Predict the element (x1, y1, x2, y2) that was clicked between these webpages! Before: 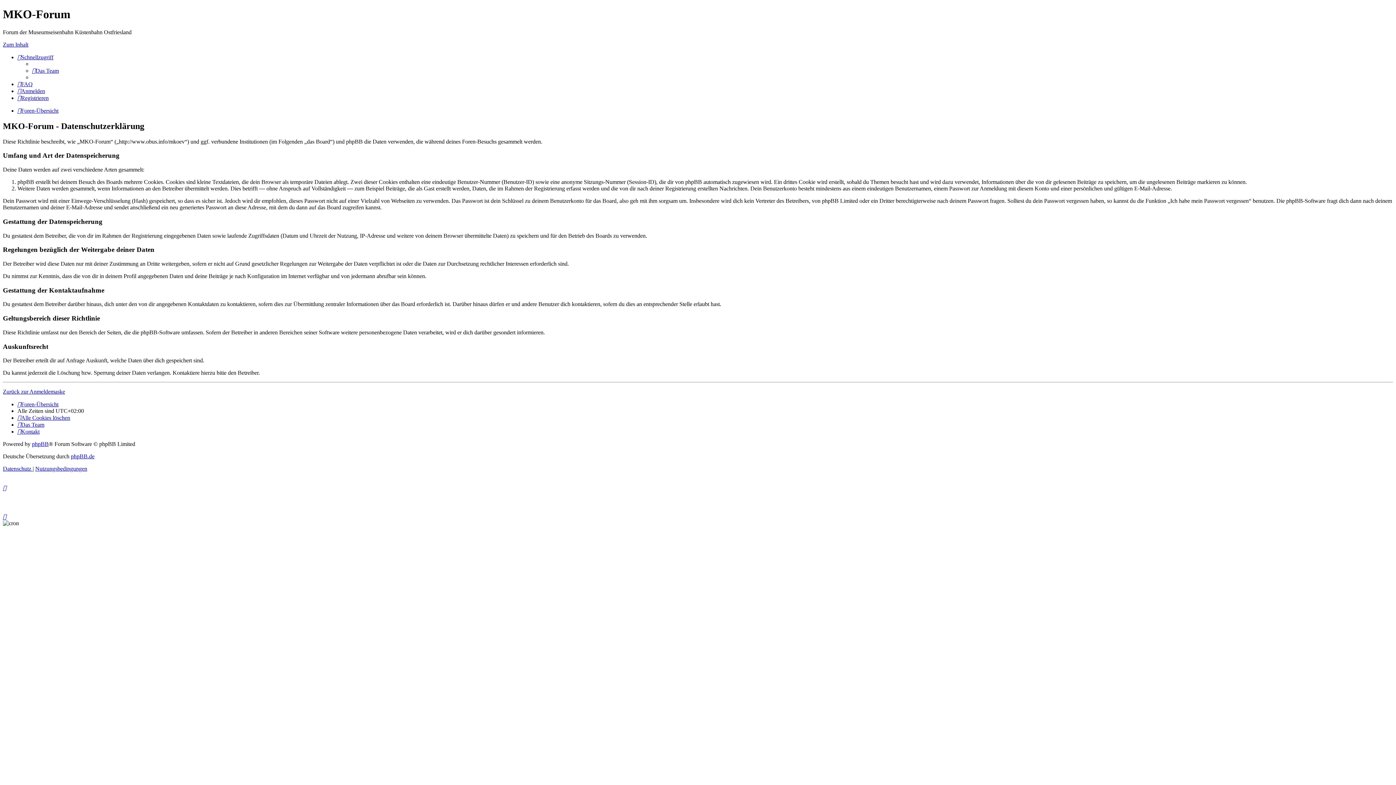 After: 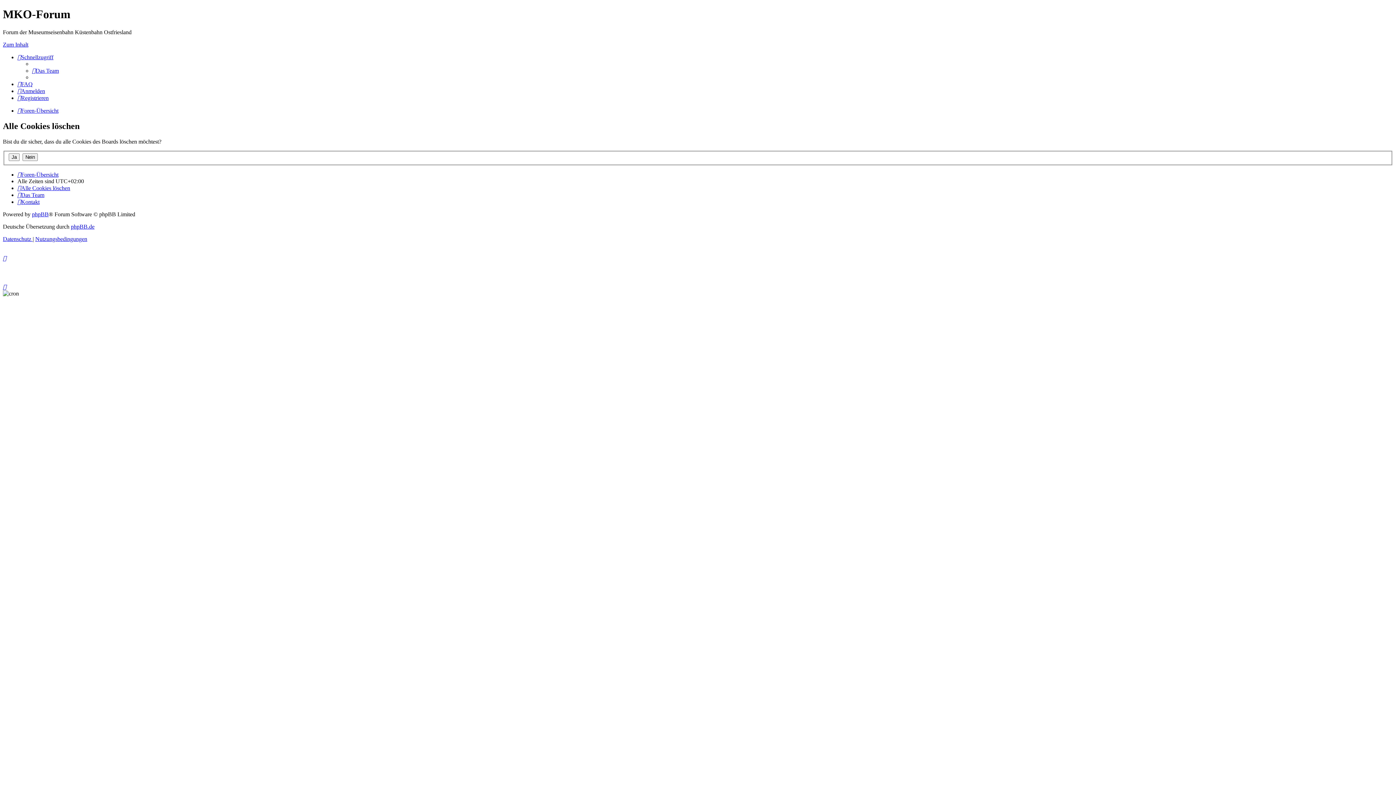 Action: label: Alle Cookies löschen bbox: (17, 415, 70, 421)